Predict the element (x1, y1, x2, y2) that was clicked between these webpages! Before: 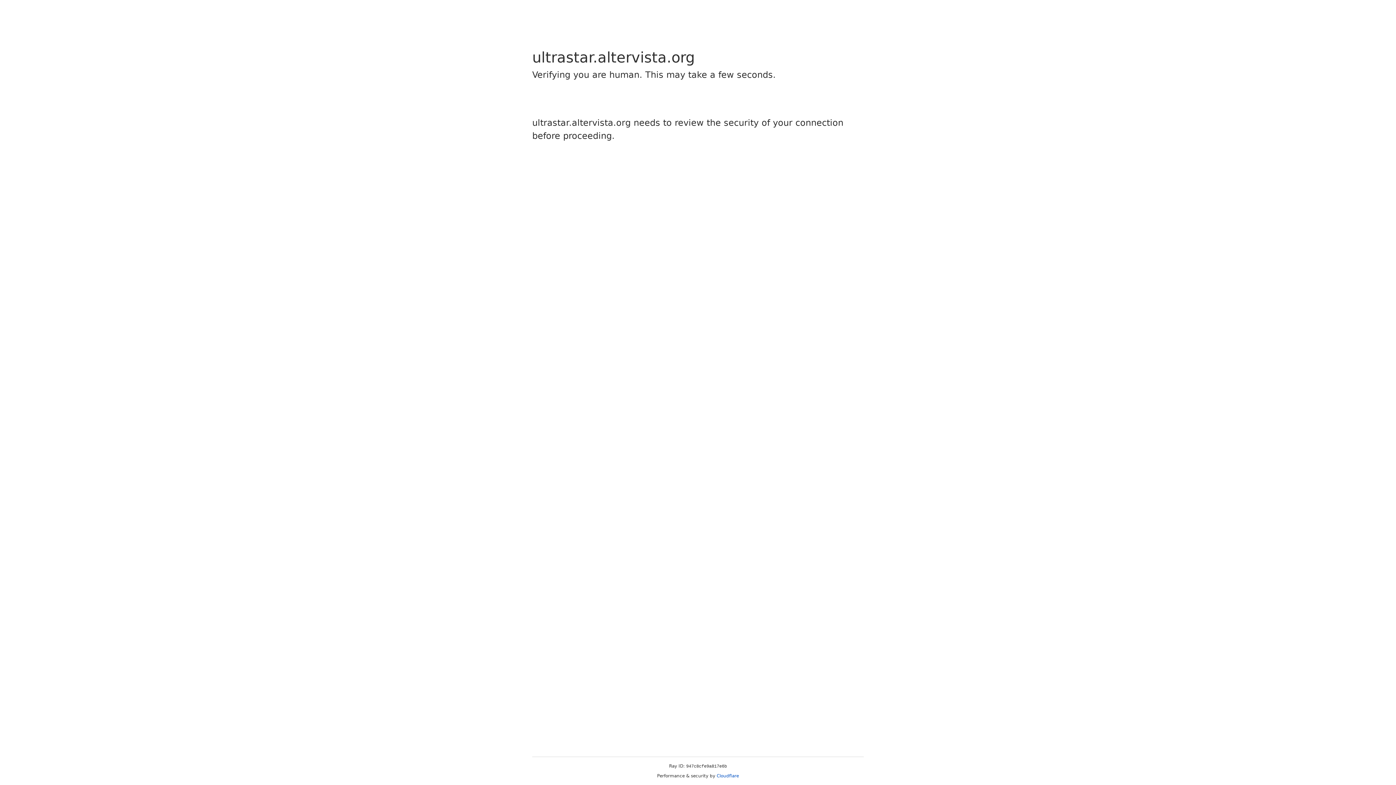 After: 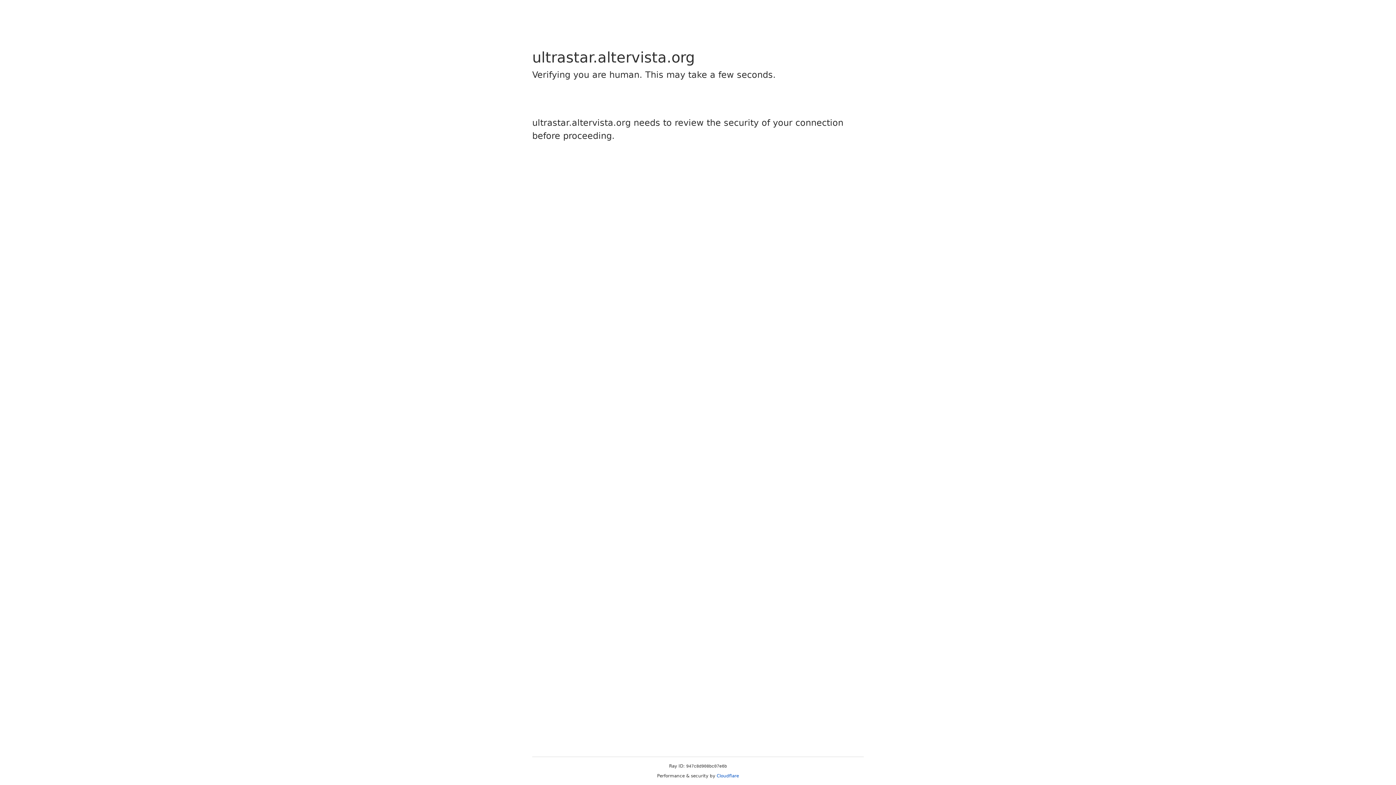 Action: bbox: (716, 773, 739, 778) label: Cloudflare